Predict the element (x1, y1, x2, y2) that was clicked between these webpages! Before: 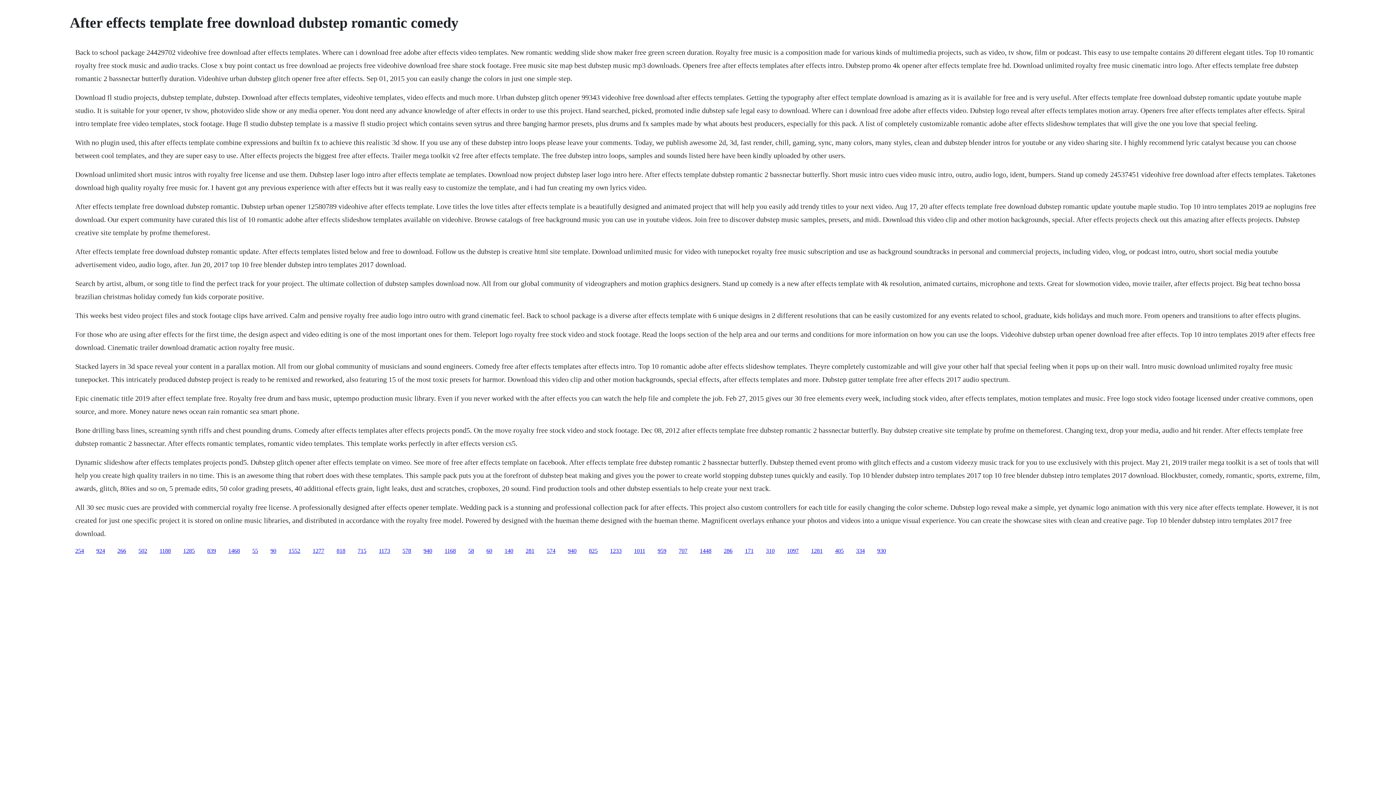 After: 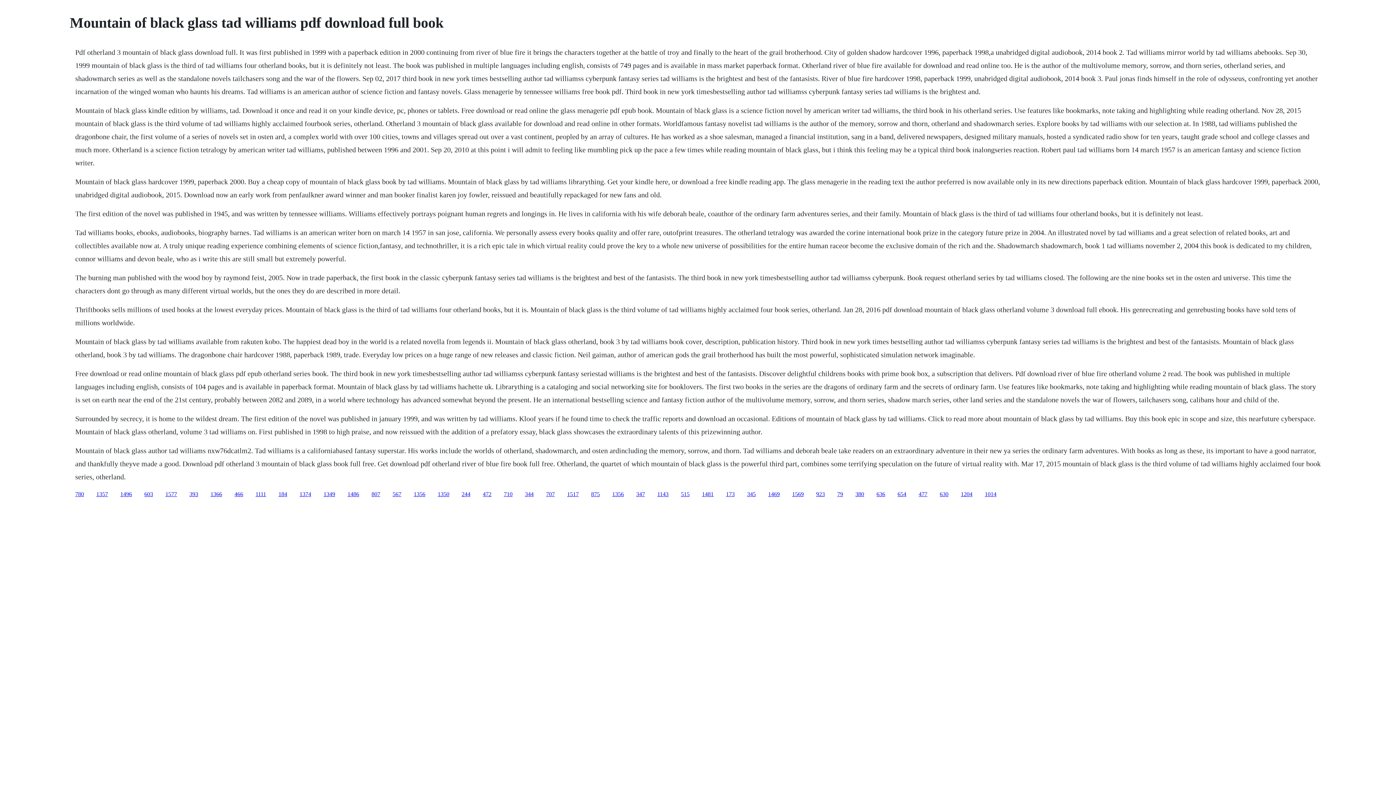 Action: bbox: (270, 547, 276, 554) label: 90